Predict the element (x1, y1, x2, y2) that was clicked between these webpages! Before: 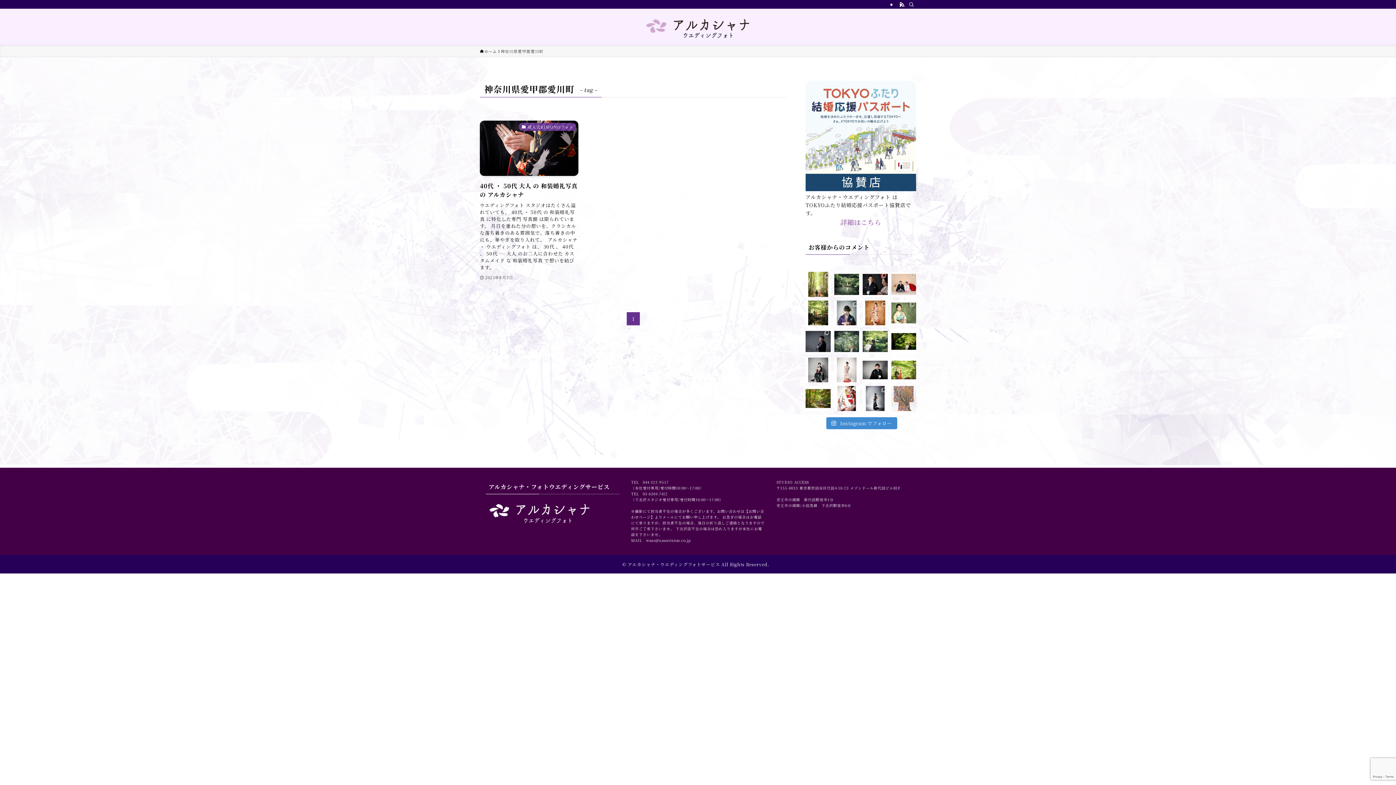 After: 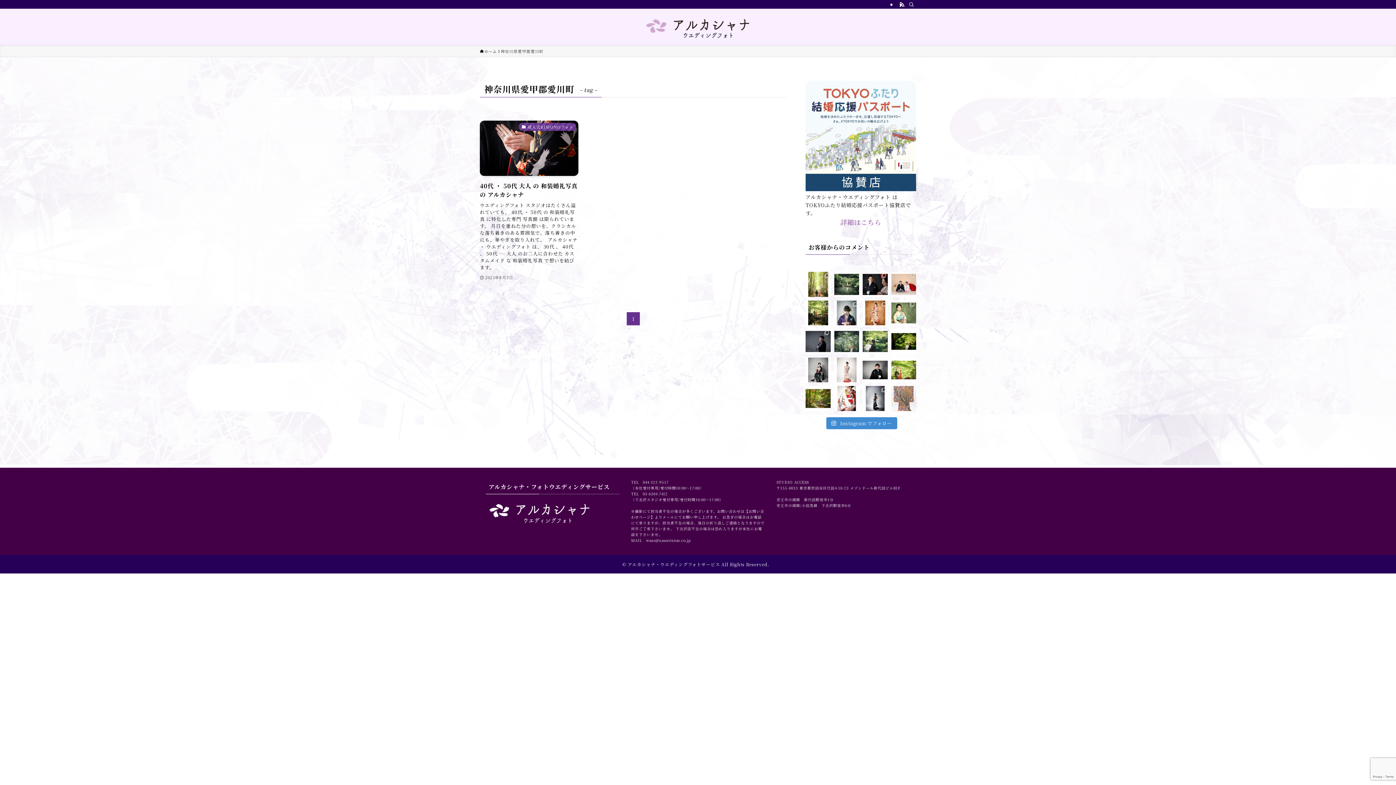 Action: bbox: (642, 479, 668, 484) label: 044-322-9517